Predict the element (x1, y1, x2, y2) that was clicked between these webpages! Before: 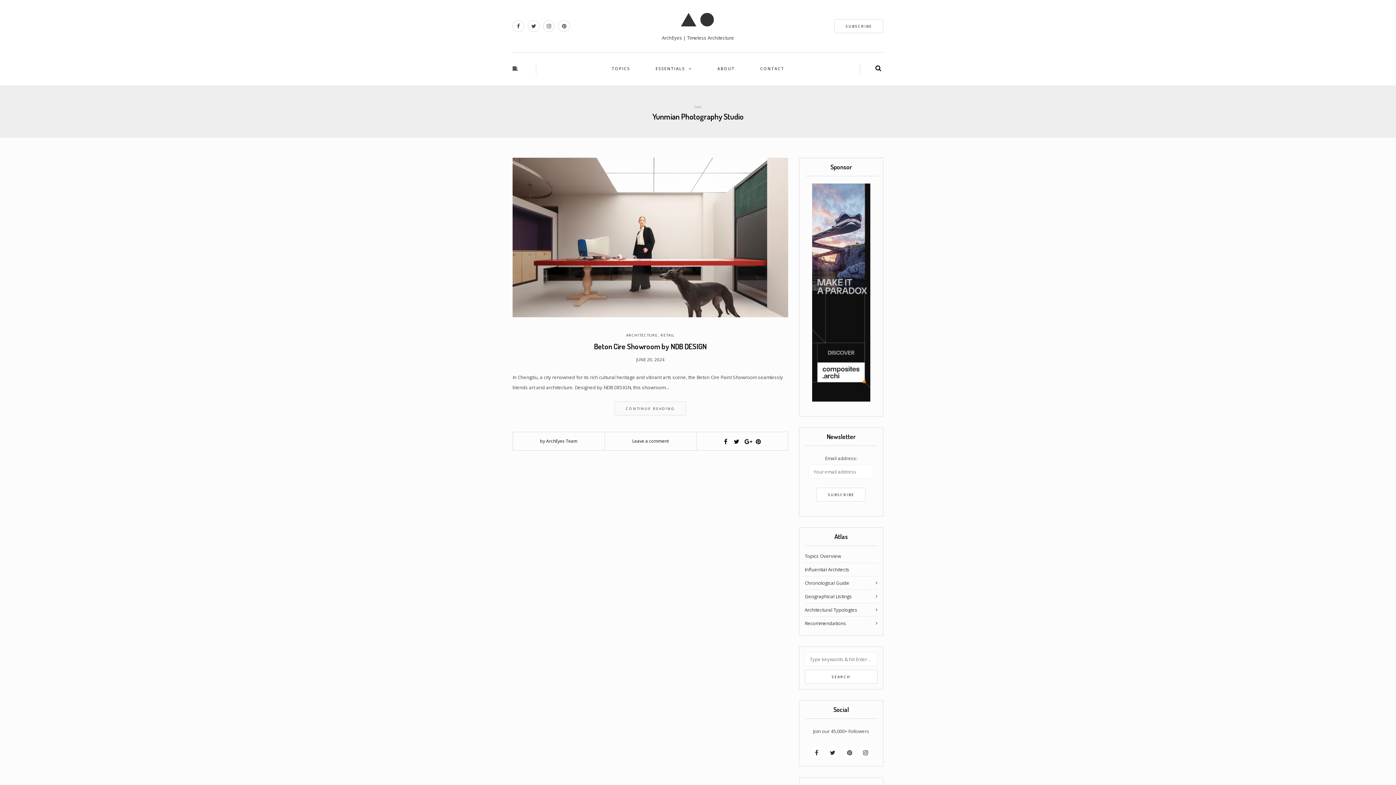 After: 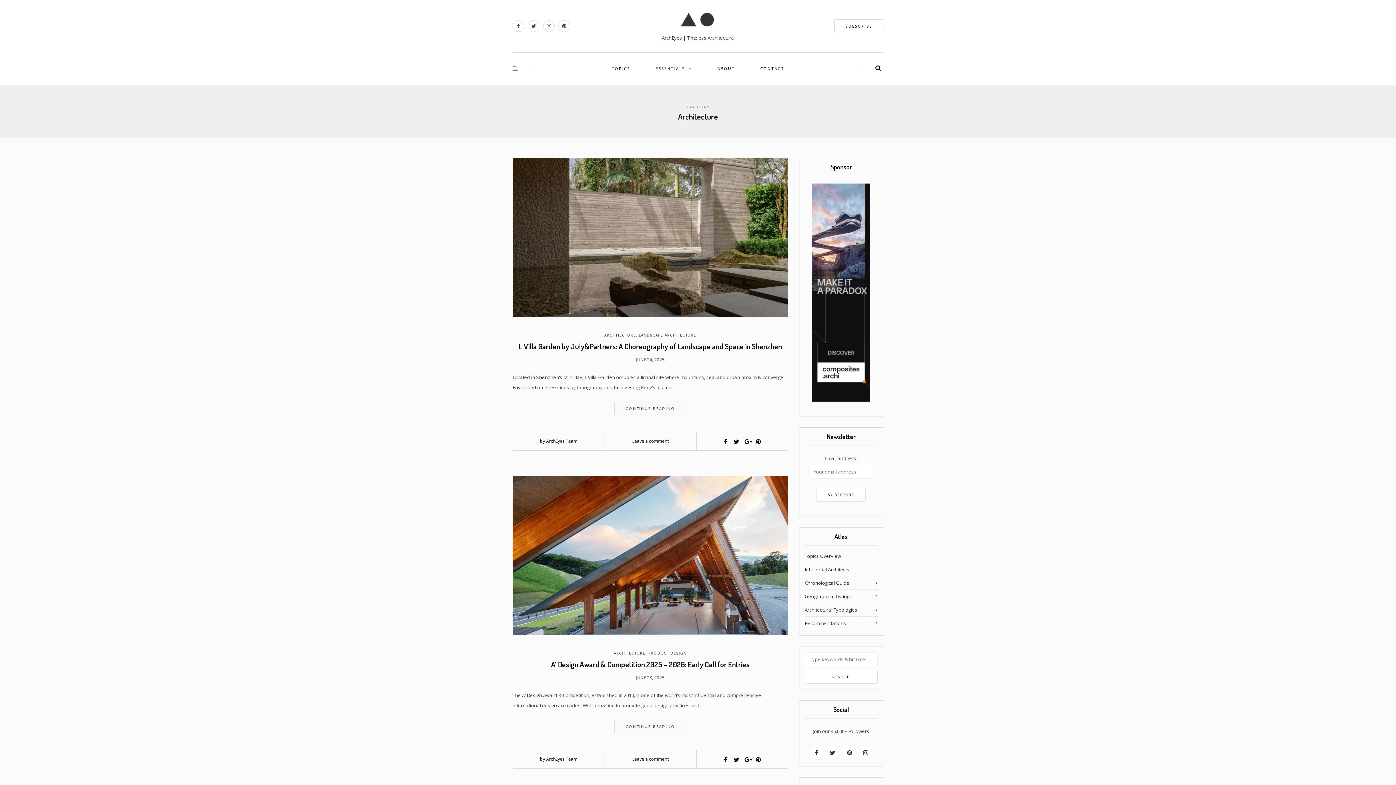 Action: label: ARCHITECTURE bbox: (626, 332, 657, 337)